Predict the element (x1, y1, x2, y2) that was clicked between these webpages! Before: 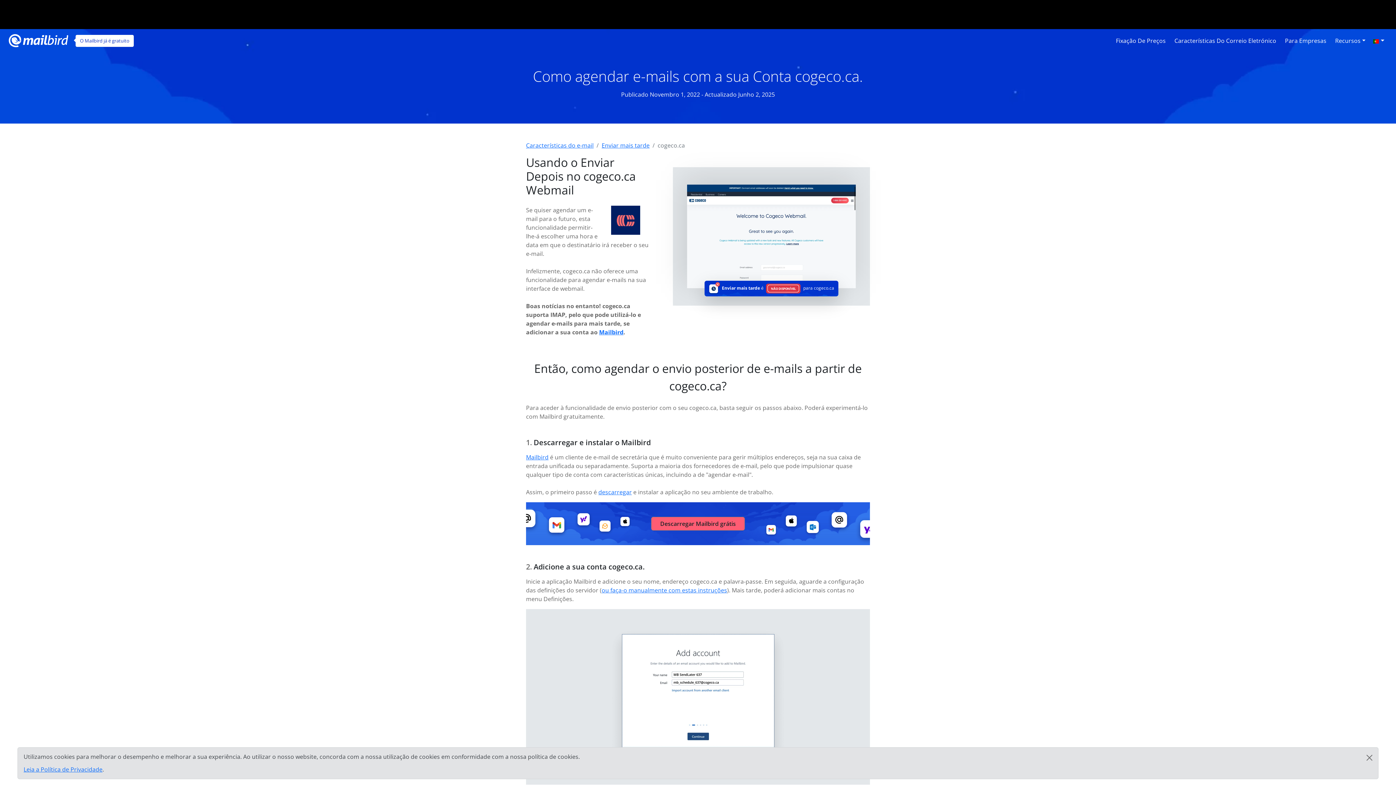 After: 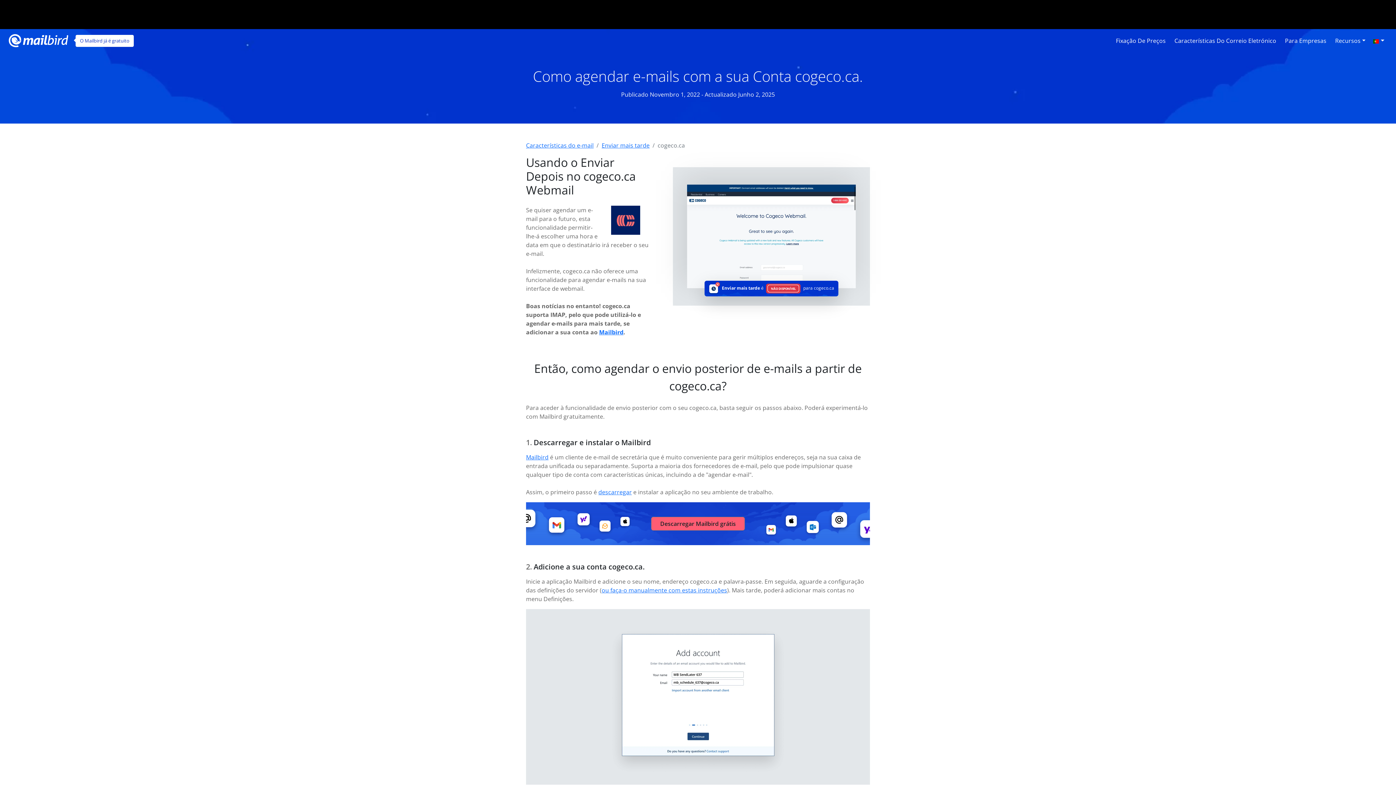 Action: bbox: (1361, 748, 1378, 768) label: General.button-close